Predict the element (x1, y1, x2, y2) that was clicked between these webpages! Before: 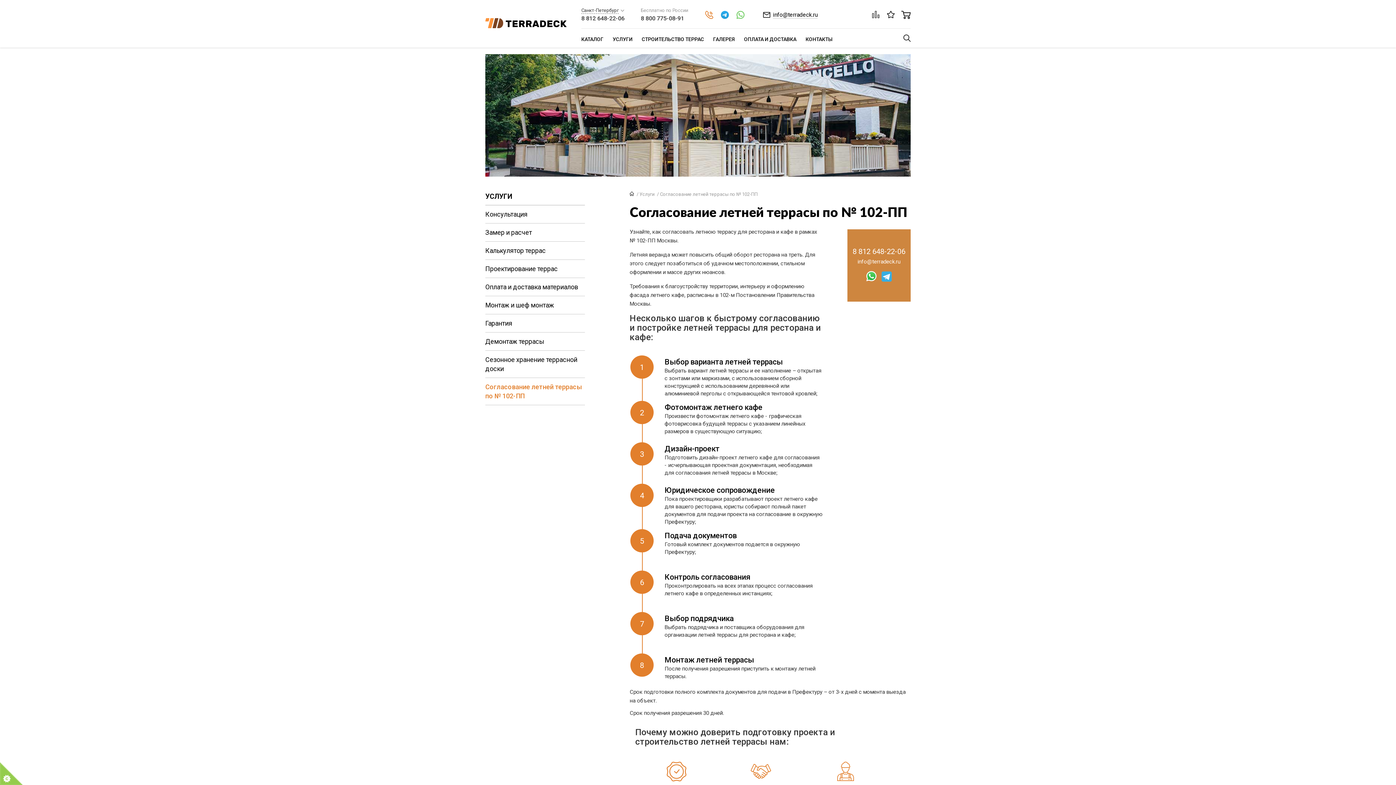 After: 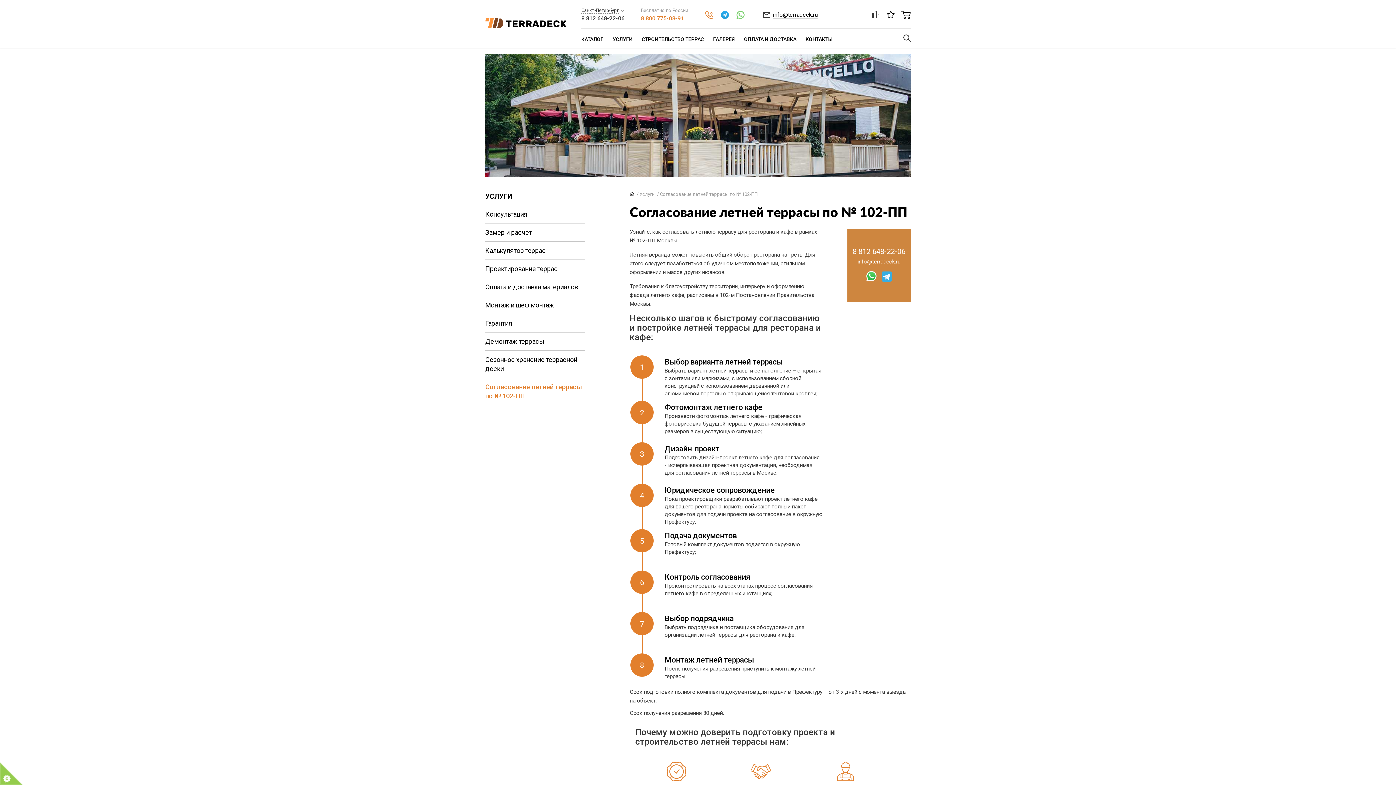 Action: label: 8 800 775-08-91 bbox: (641, 14, 684, 21)